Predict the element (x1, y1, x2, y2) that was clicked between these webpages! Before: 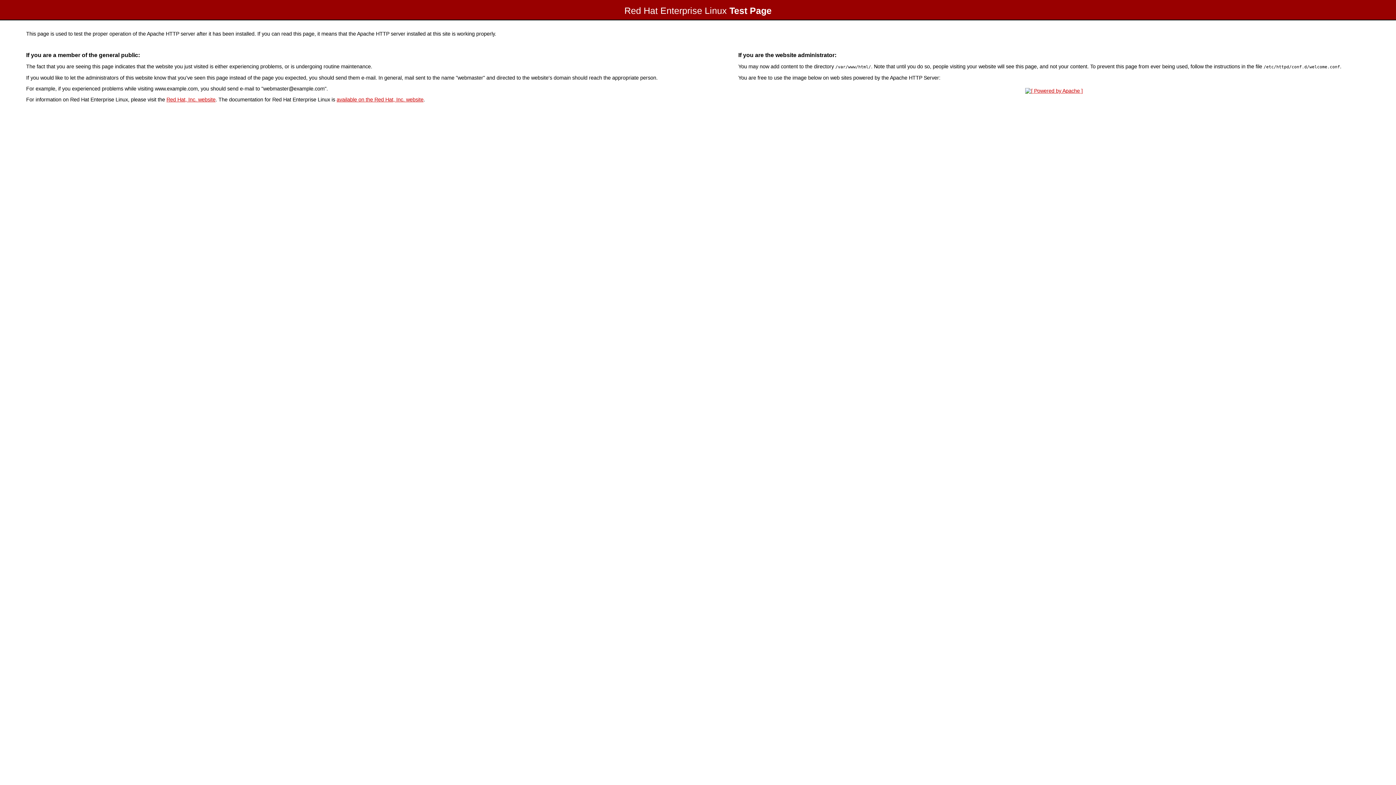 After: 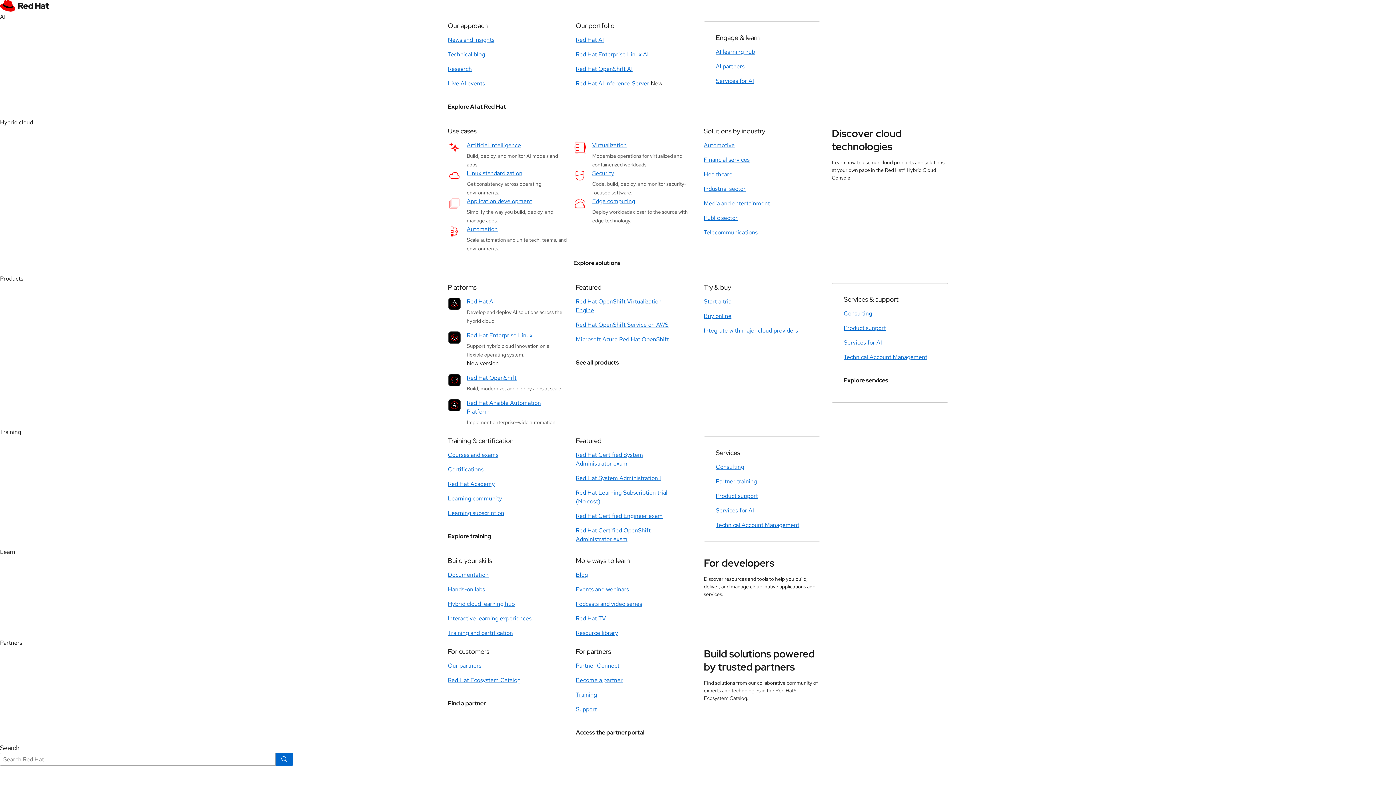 Action: bbox: (166, 96, 215, 102) label: Red Hat, Inc. website